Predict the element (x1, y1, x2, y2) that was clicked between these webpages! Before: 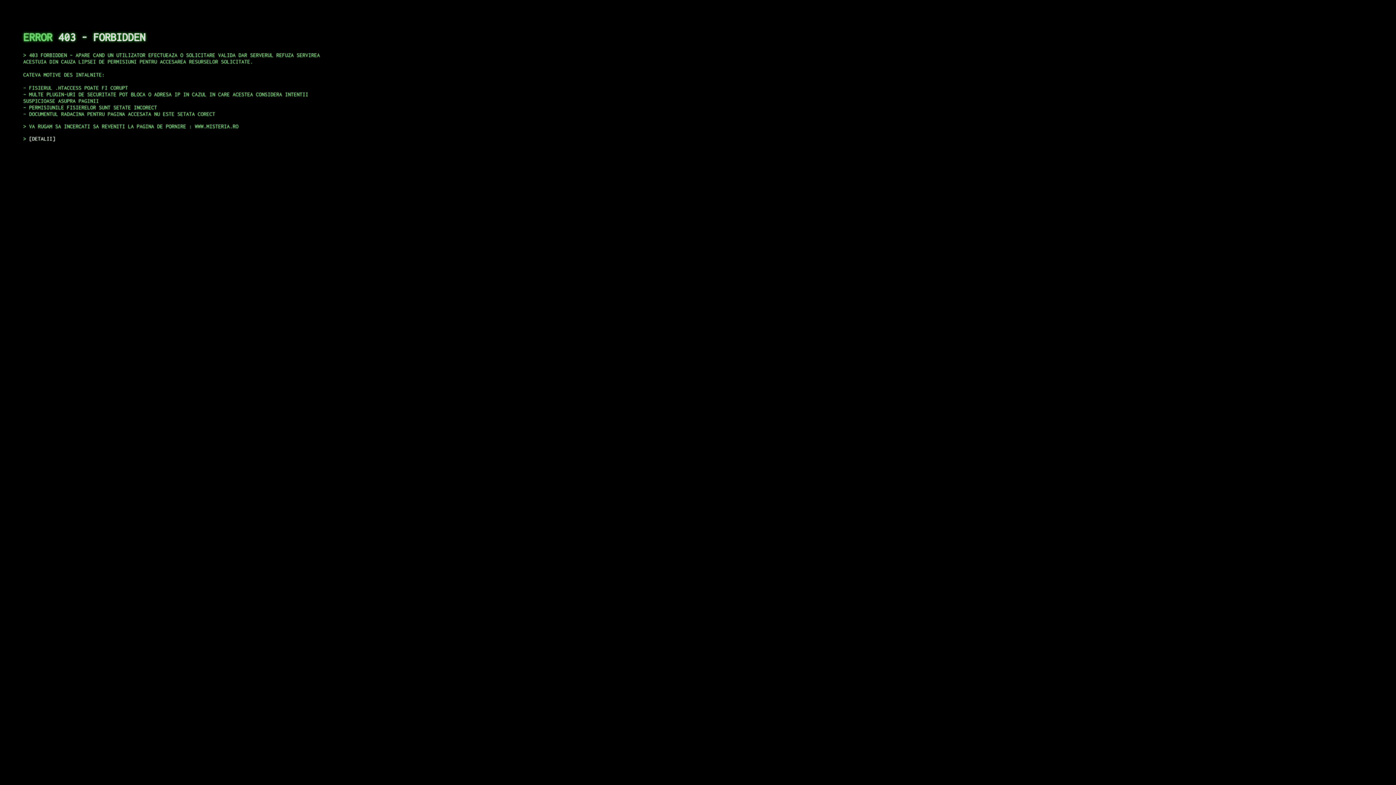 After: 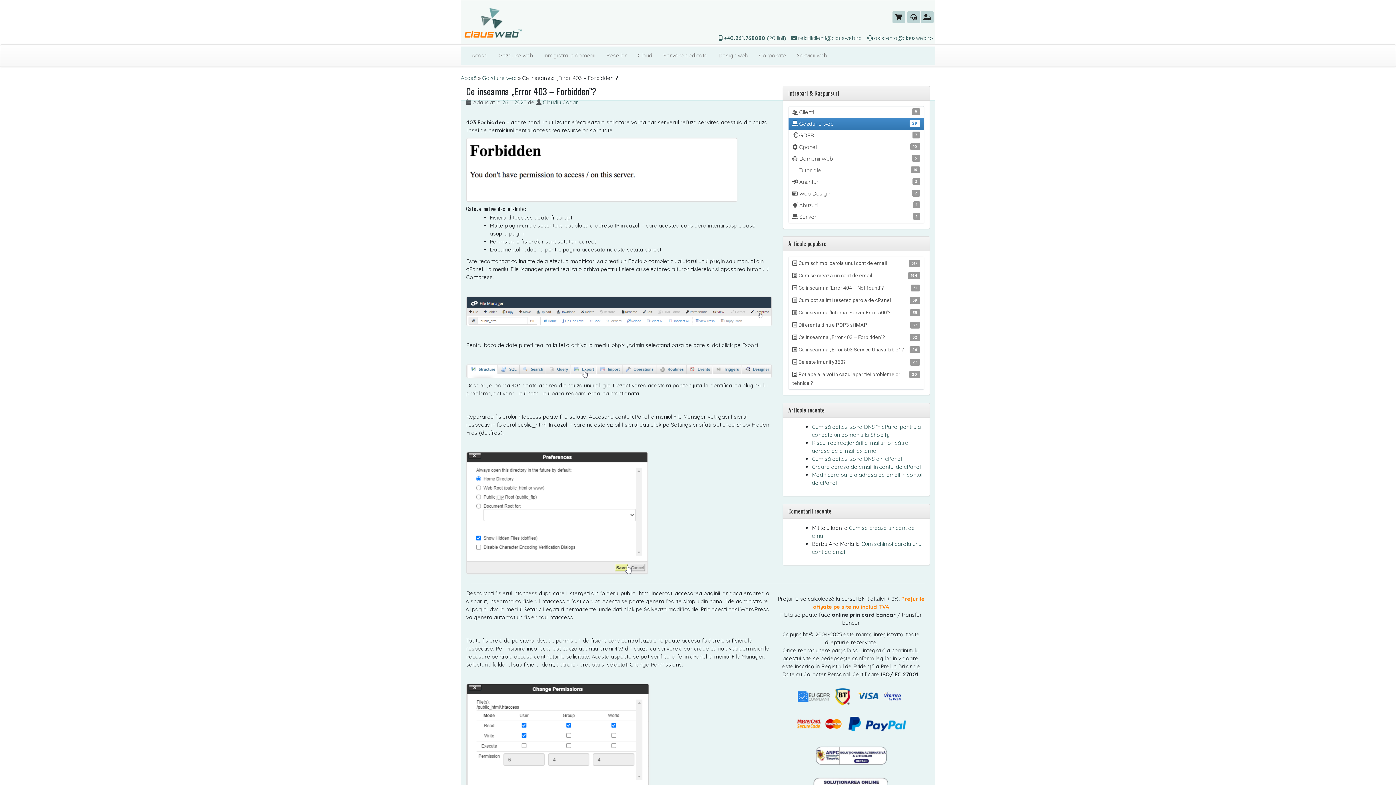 Action: label: DETALII bbox: (29, 135, 55, 141)